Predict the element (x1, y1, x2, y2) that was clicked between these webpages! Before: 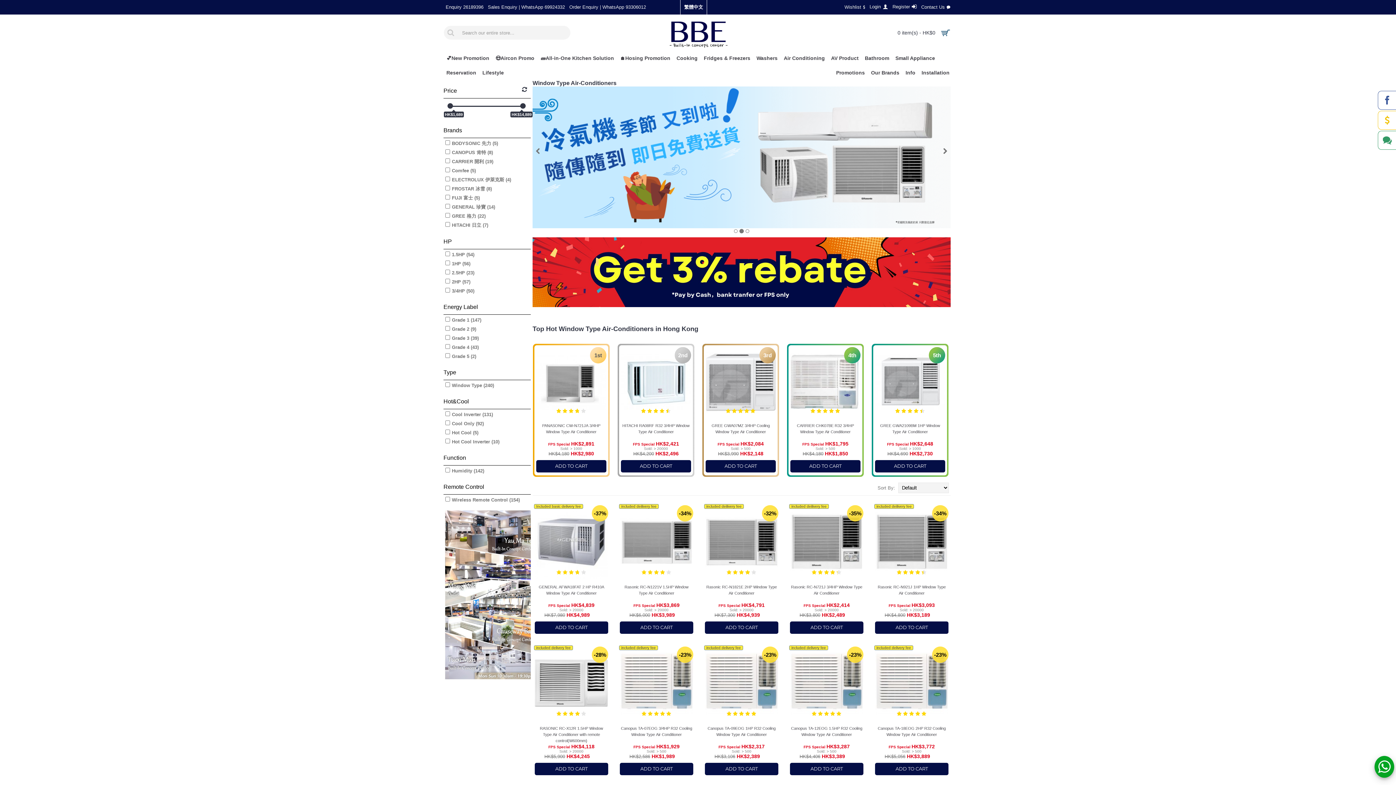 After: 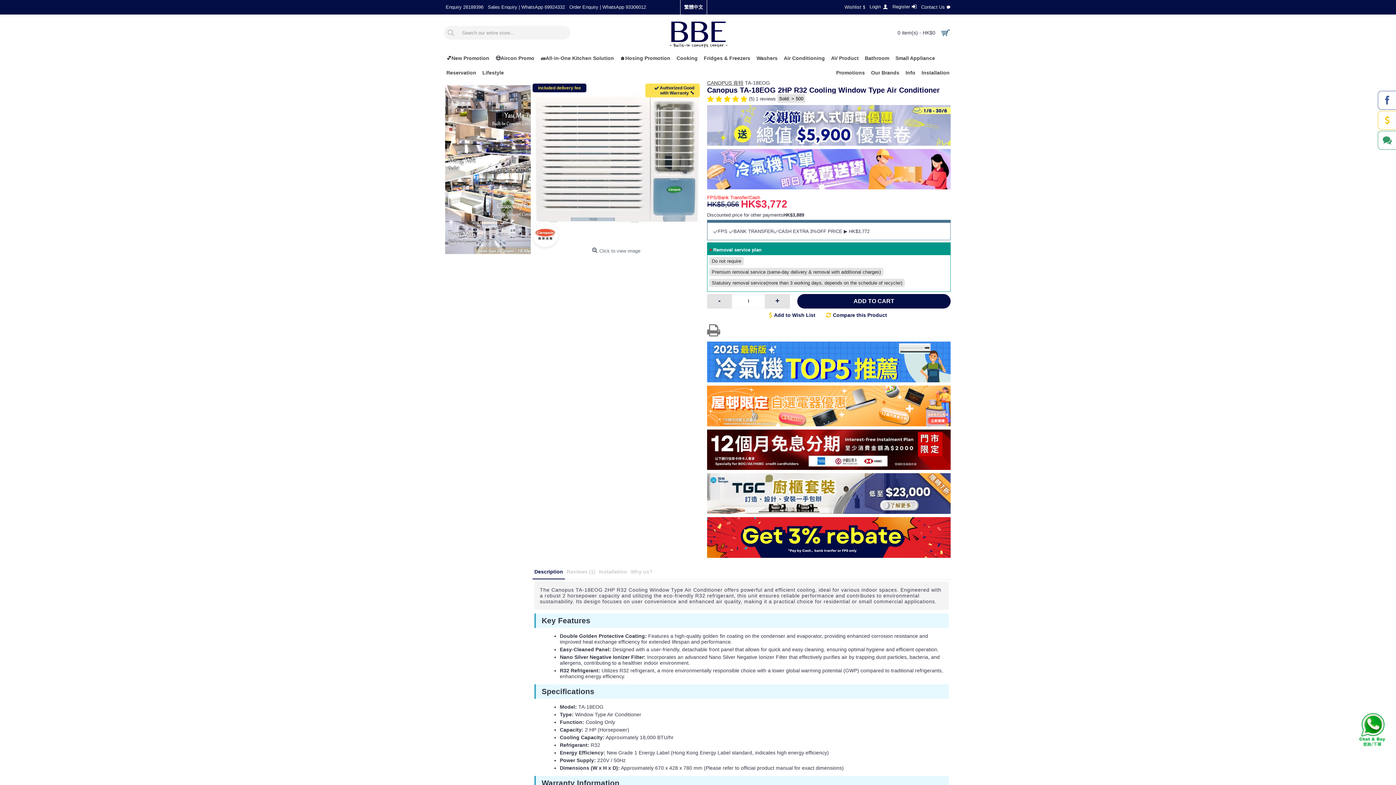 Action: label: Canopus TA-18EOG 2HP R32 Cooling Window Type Air Conditioner bbox: (873, 722, 950, 744)